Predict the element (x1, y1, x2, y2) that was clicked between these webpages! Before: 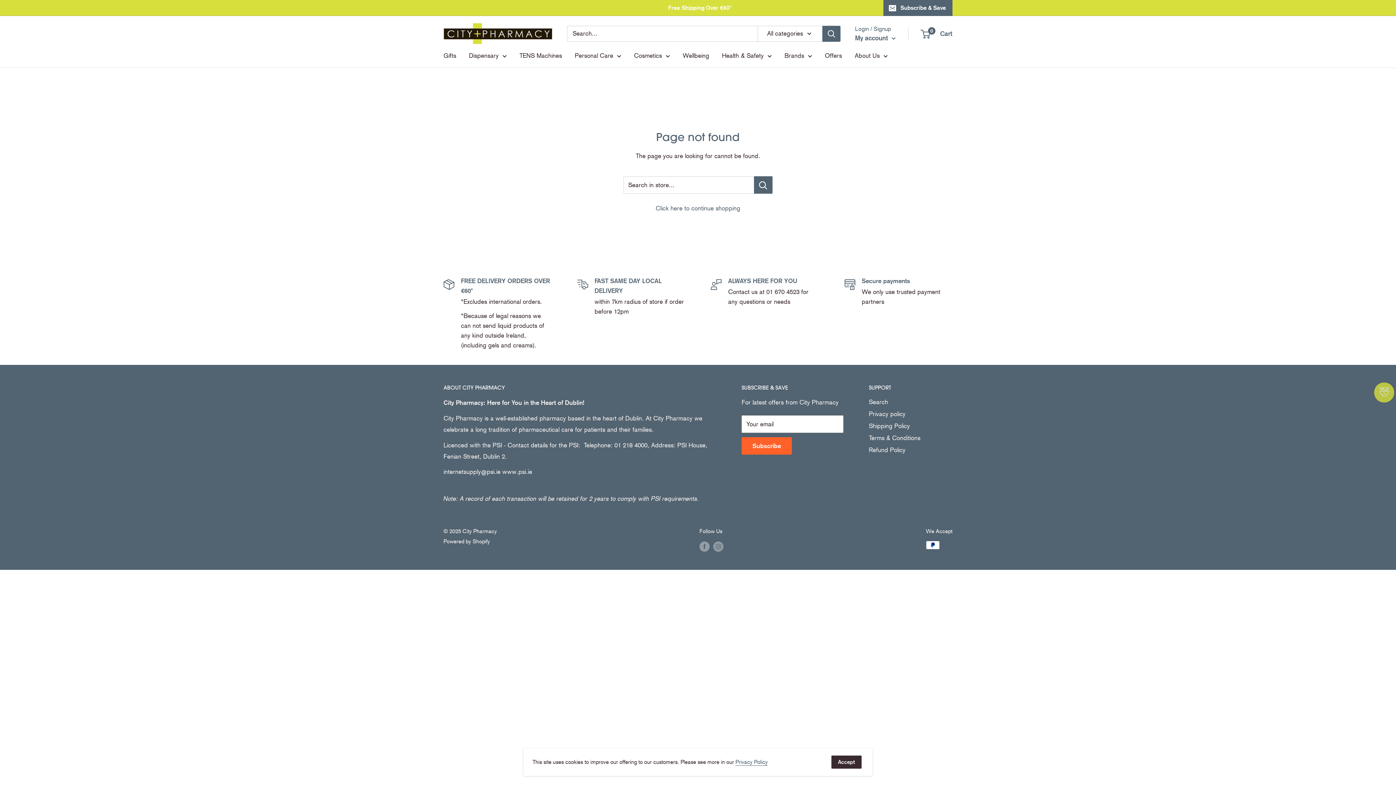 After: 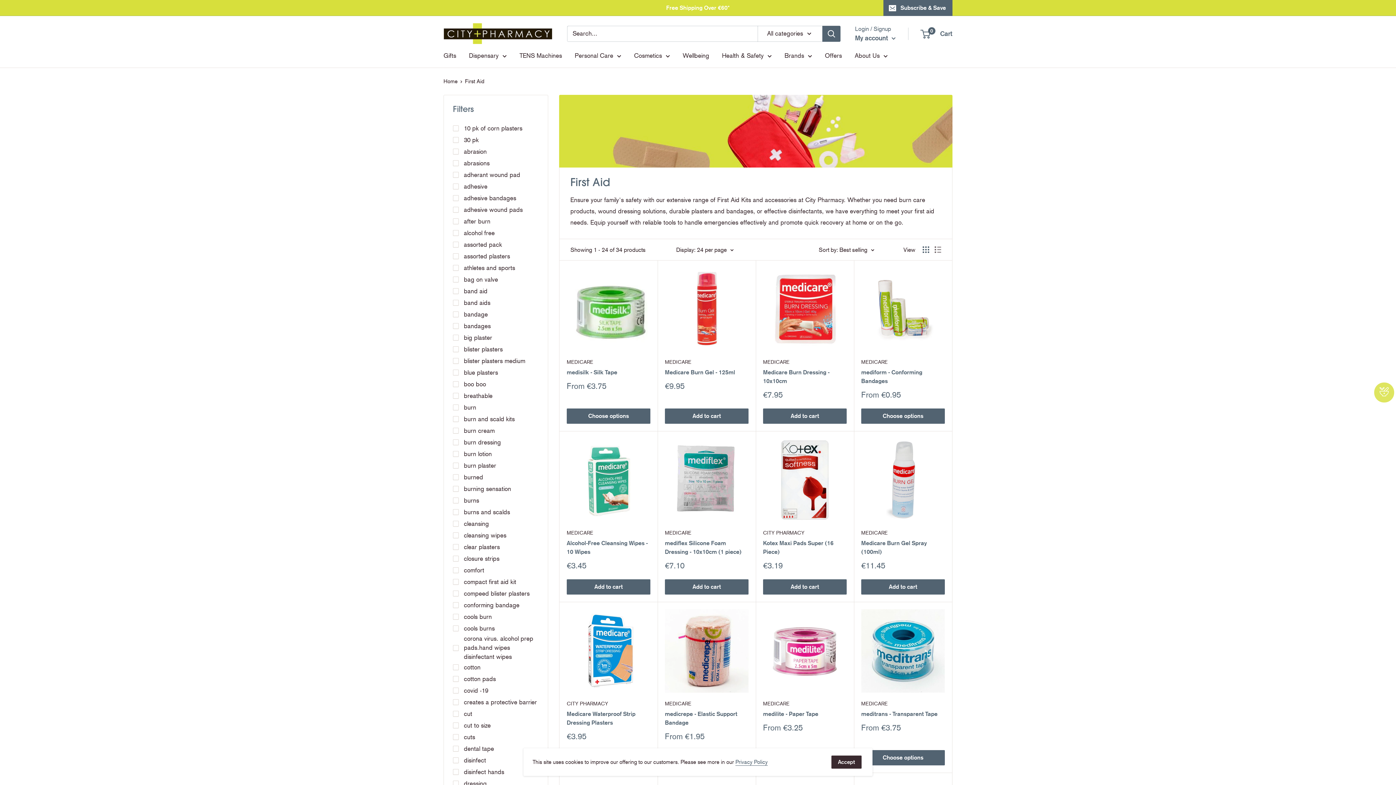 Action: label: Health & Safety bbox: (722, 50, 772, 61)